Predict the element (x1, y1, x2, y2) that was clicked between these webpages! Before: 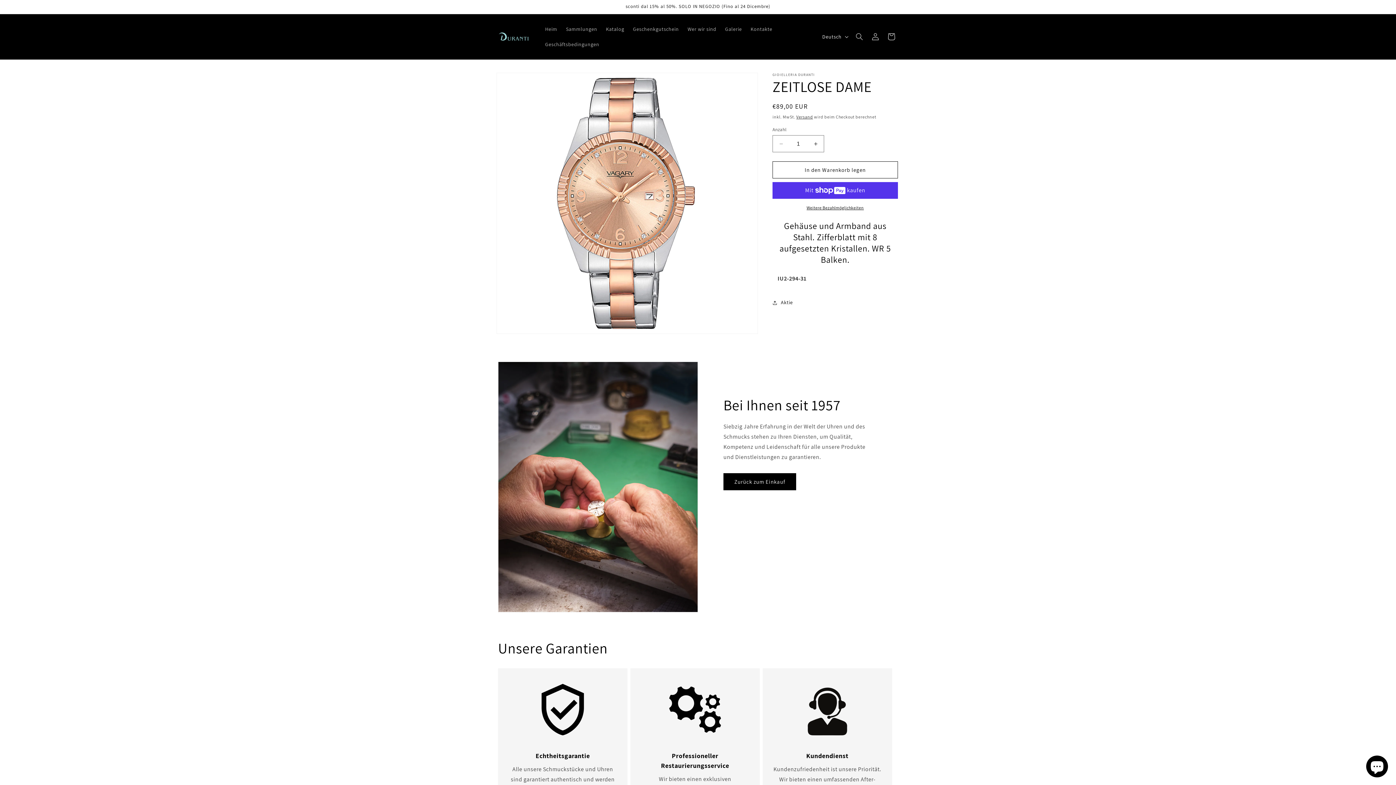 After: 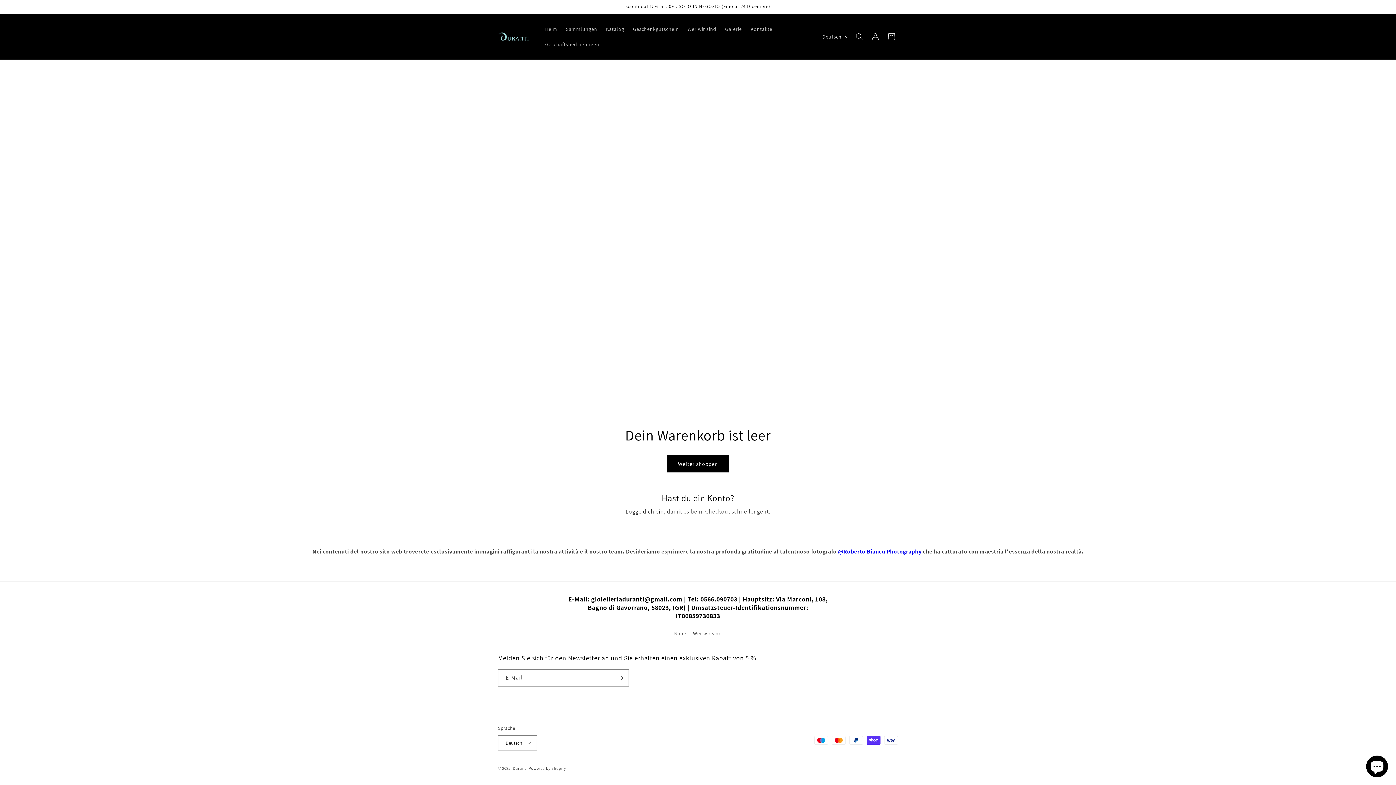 Action: label: Warenkorb bbox: (883, 28, 899, 44)